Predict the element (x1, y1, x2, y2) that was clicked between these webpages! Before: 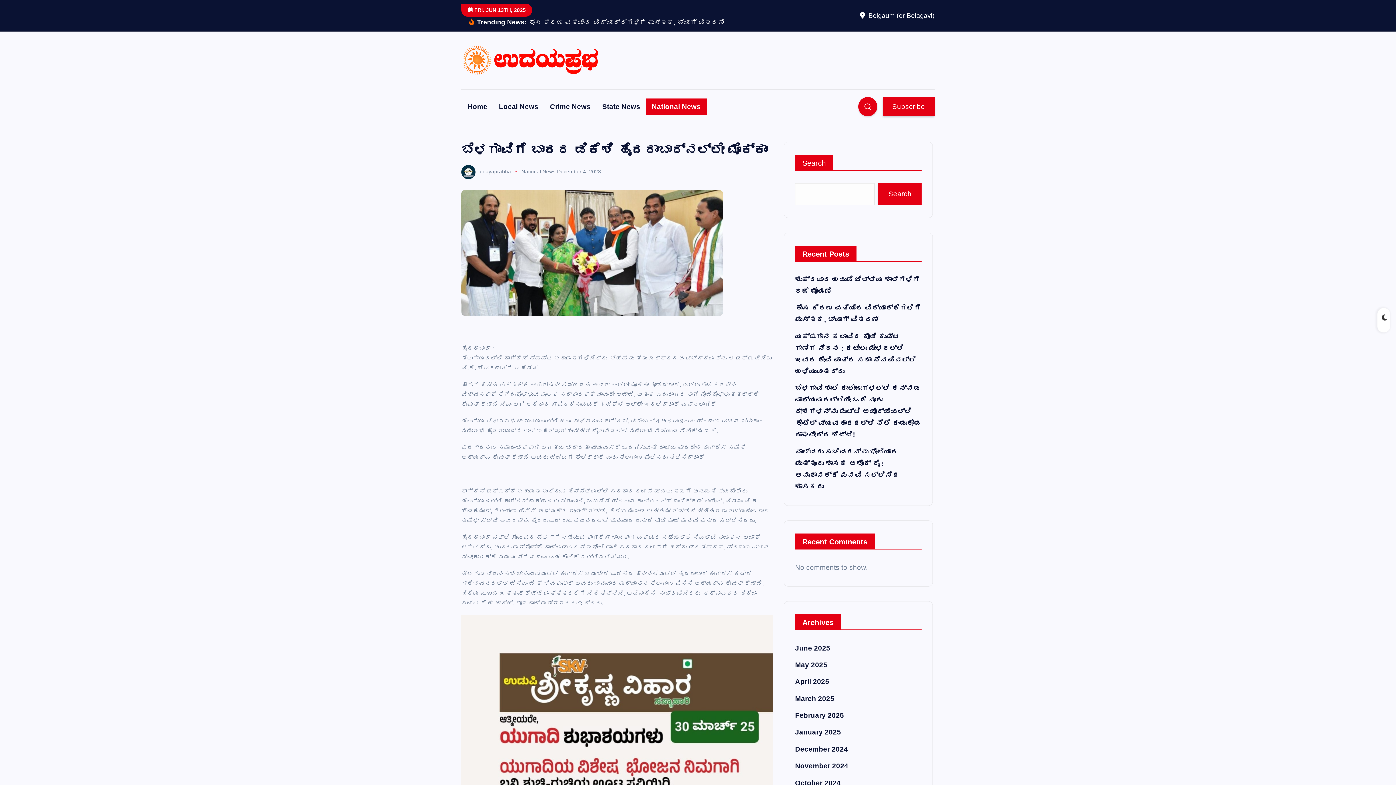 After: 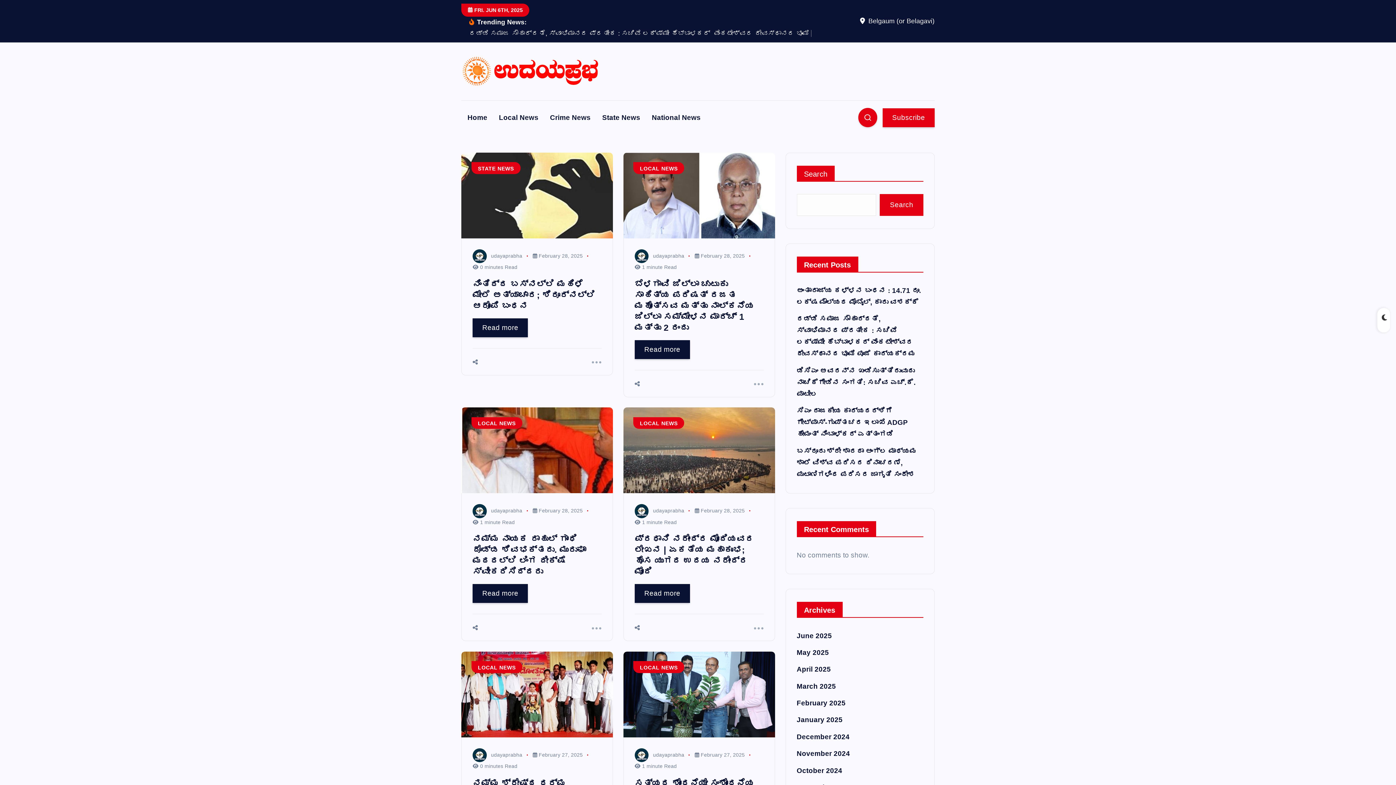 Action: bbox: (795, 712, 844, 719) label: February 2025